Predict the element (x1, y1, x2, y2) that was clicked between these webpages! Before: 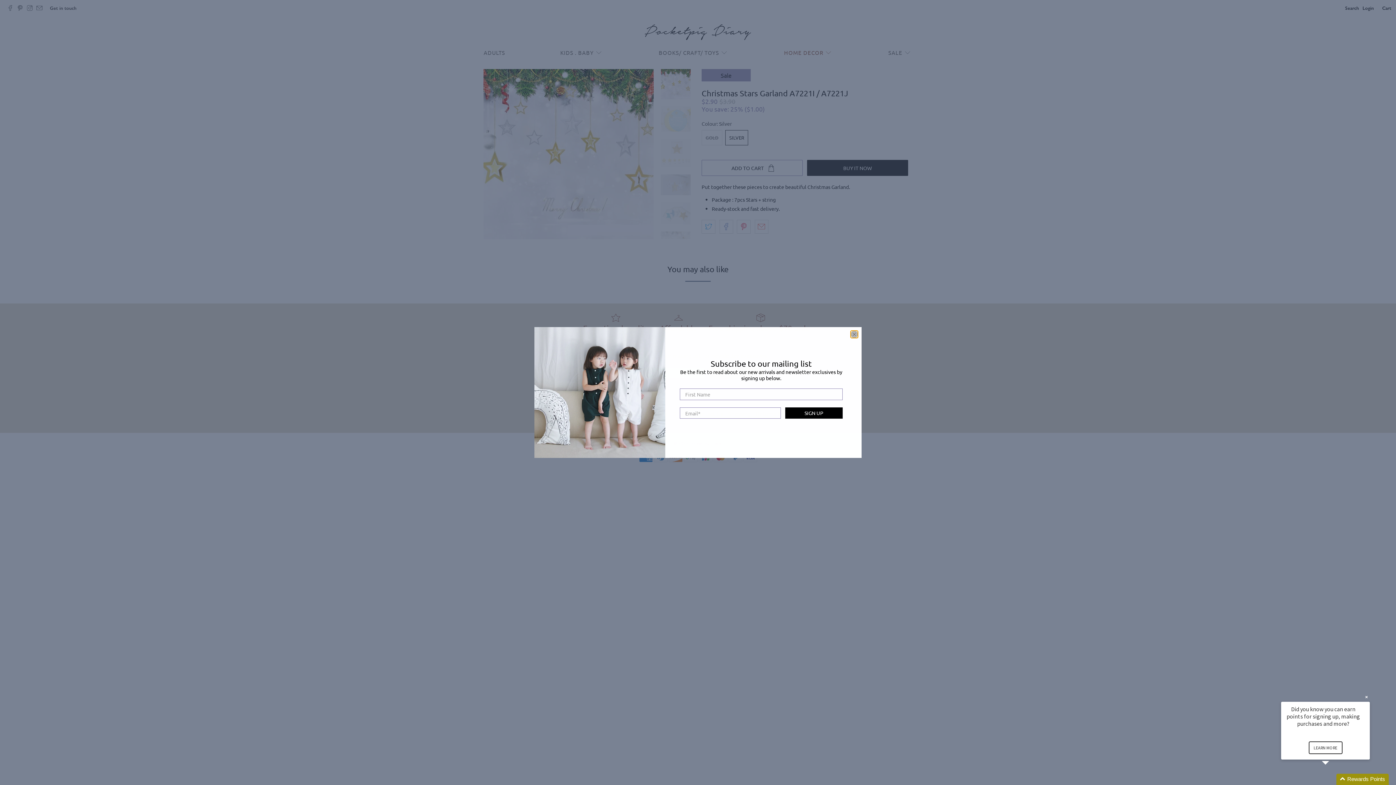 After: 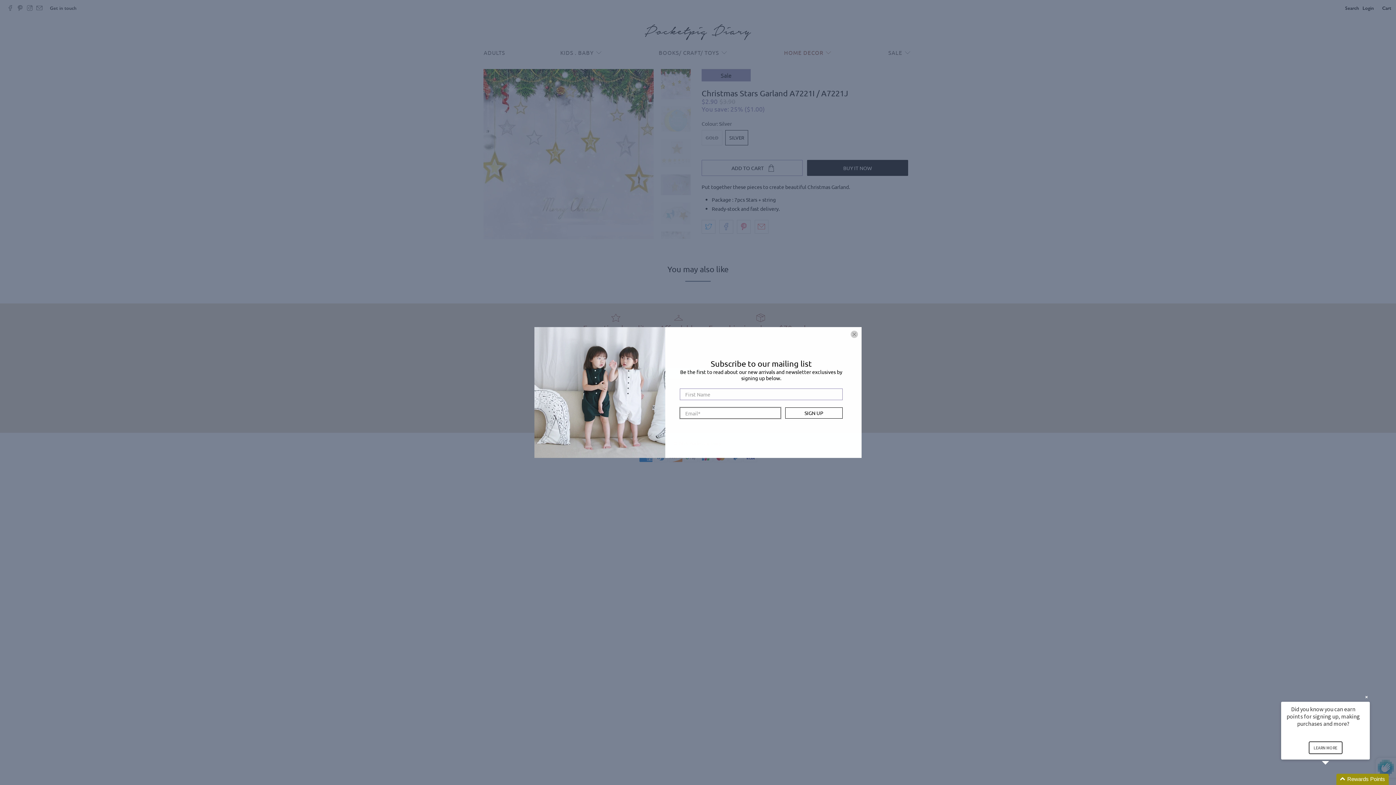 Action: bbox: (785, 407, 842, 419) label: SIGN UP